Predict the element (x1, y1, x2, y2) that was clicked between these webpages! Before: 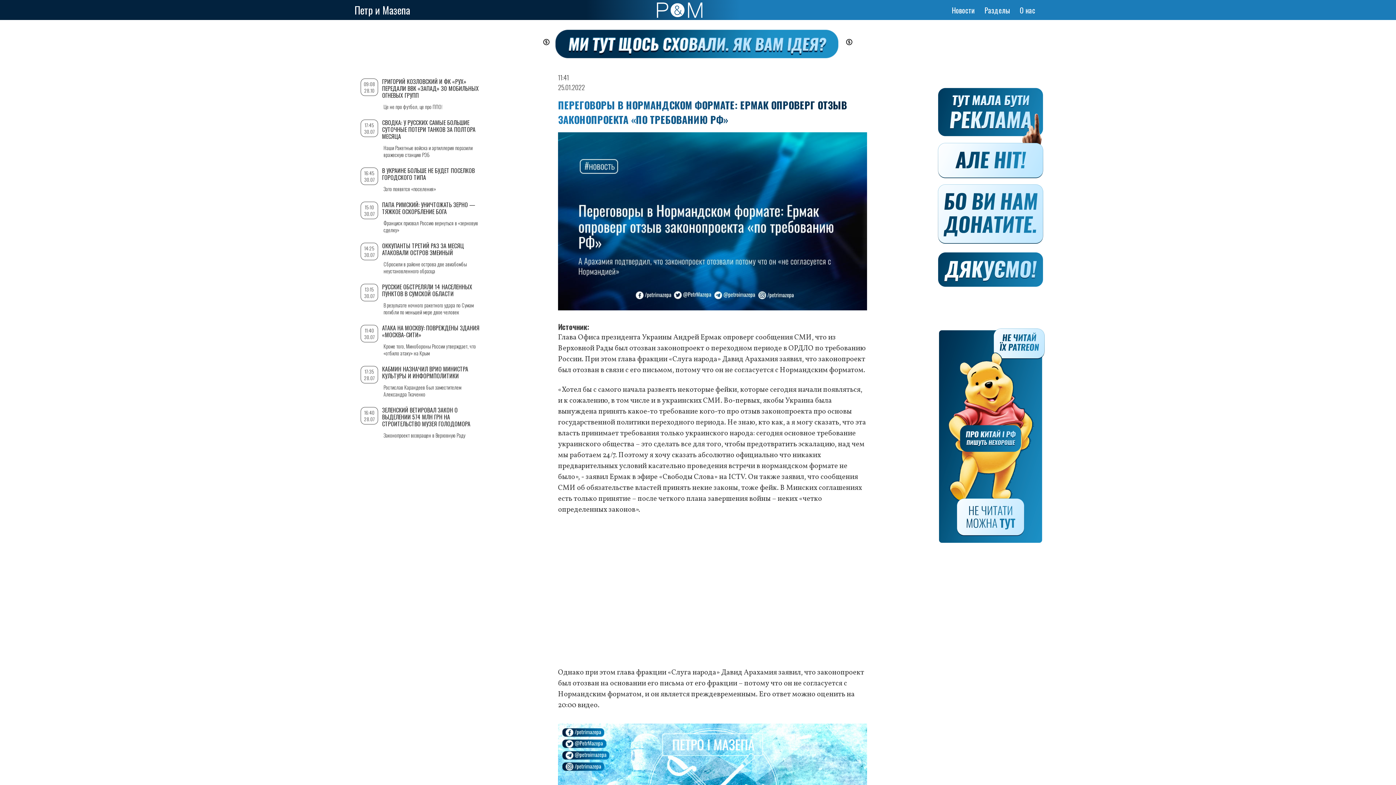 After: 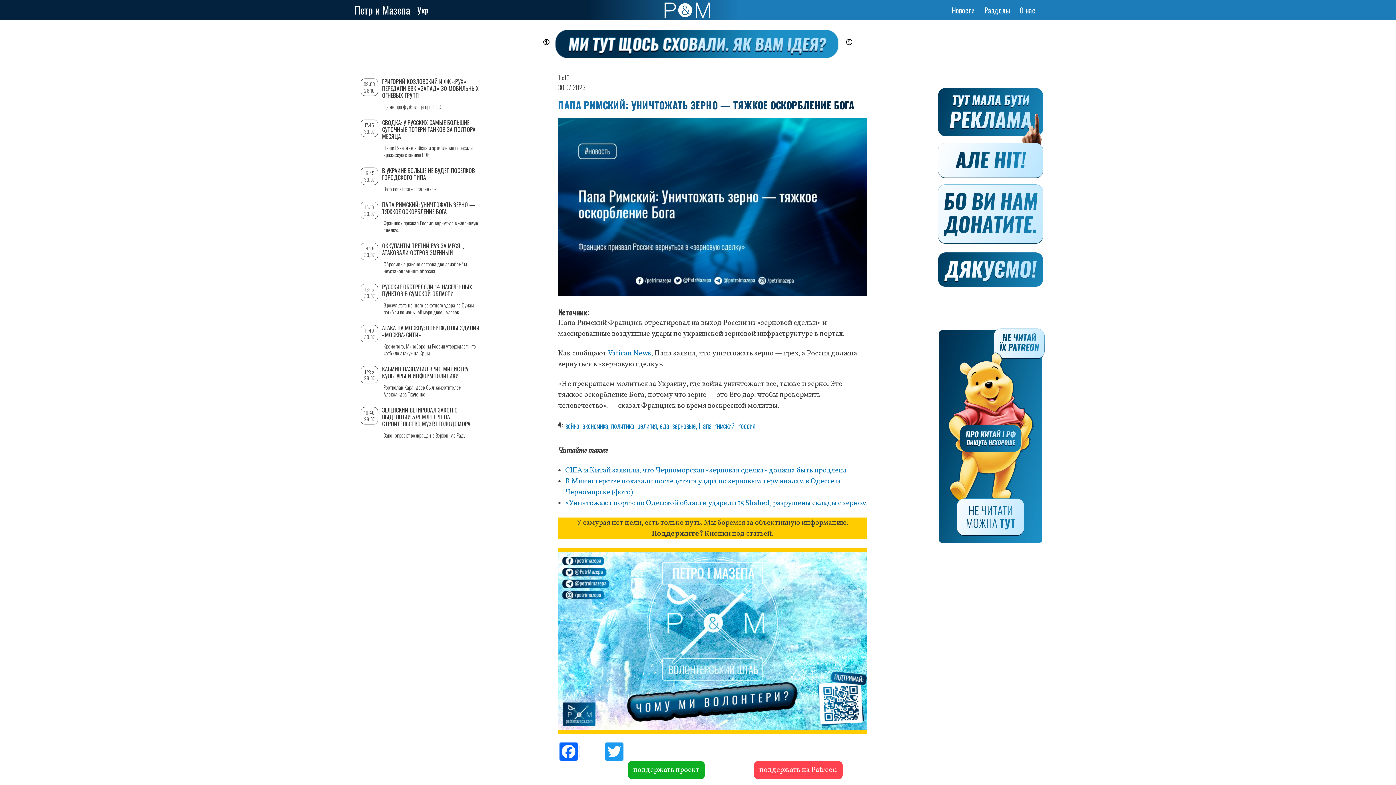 Action: label: ПАПА РИМСКИЙ: УНИЧТОЖАТЬ ЗЕРНО — ТЯЖКОЕ ОСКОРБЛЕНИЕ БОГА bbox: (382, 200, 475, 215)